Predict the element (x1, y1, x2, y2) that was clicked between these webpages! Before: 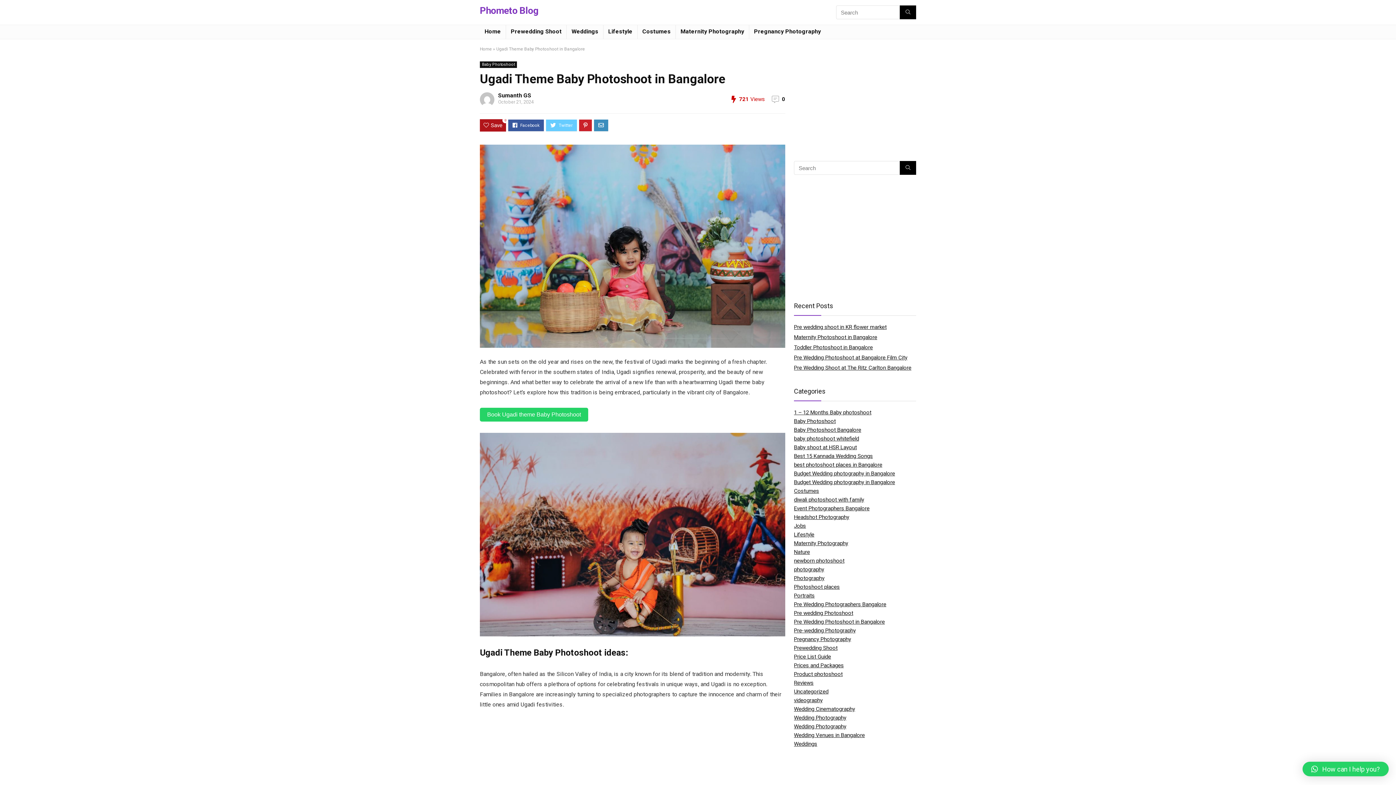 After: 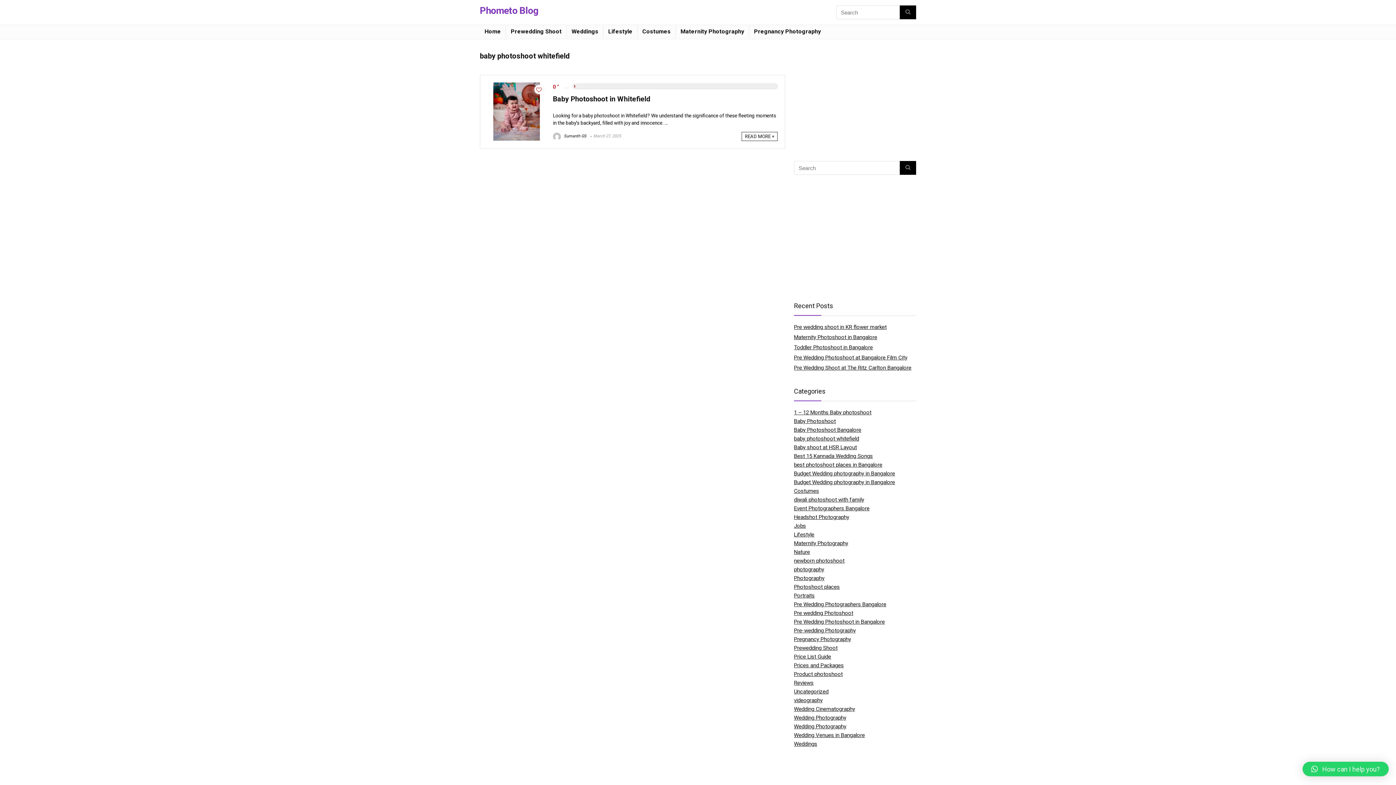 Action: label: baby photoshoot whitefield bbox: (794, 435, 859, 442)